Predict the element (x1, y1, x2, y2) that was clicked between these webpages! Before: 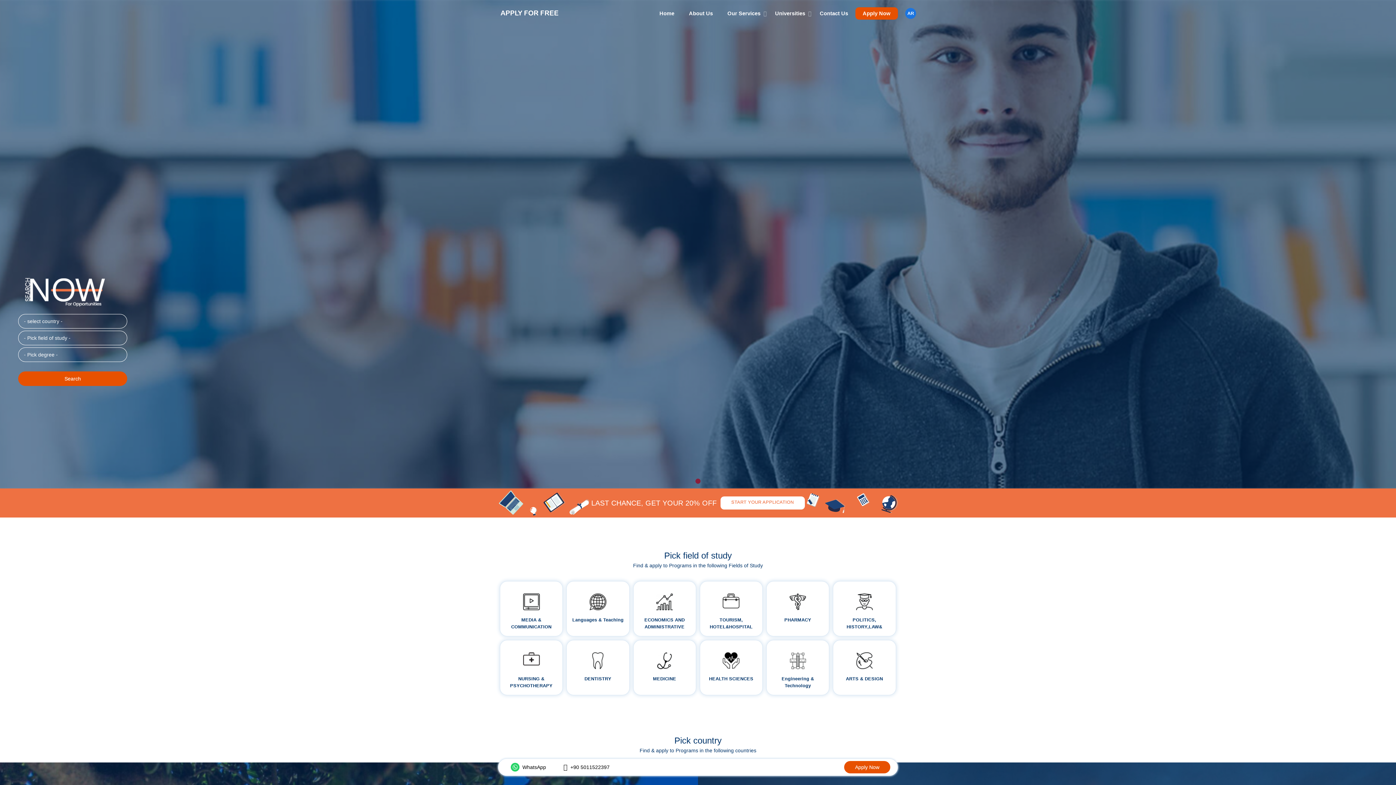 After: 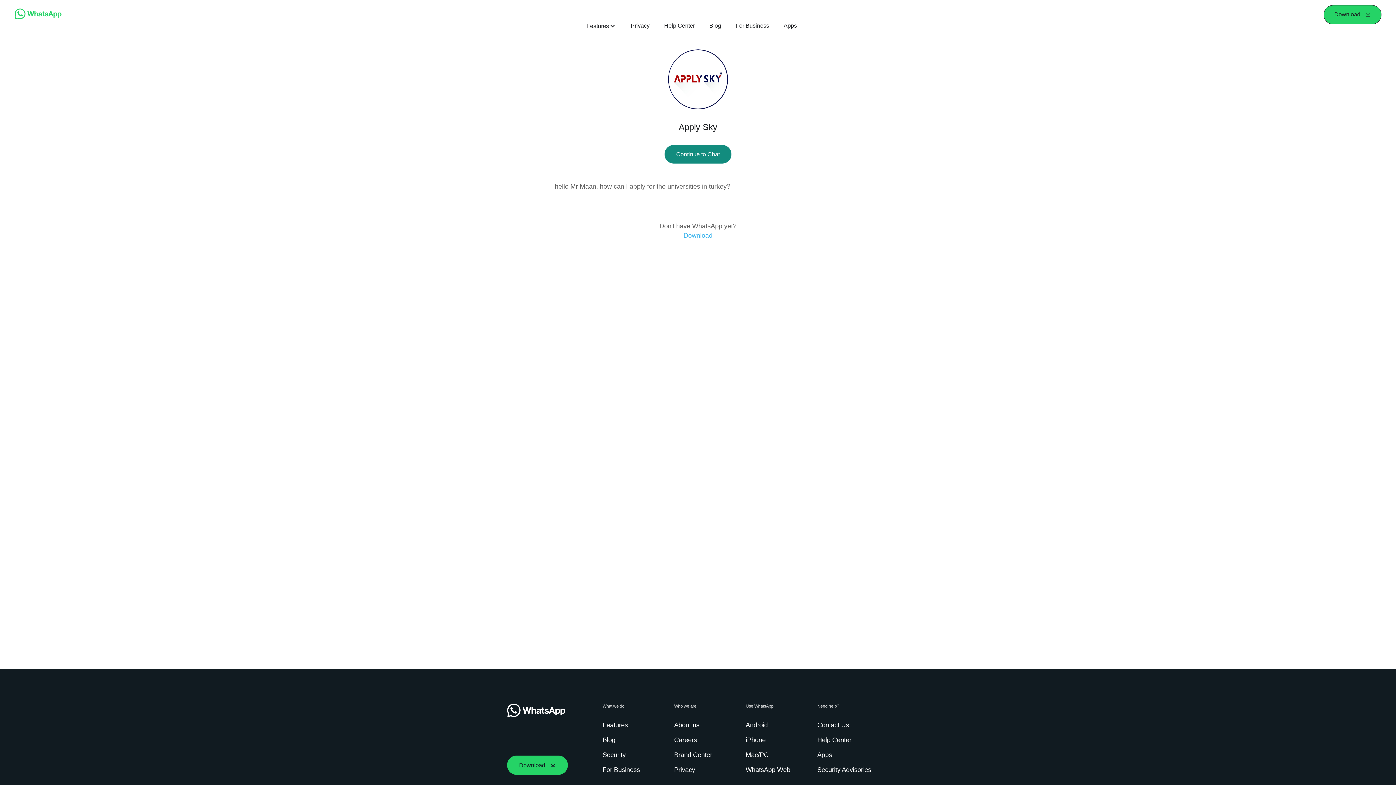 Action: bbox: (505, 763, 558, 772) label: WhatsApp